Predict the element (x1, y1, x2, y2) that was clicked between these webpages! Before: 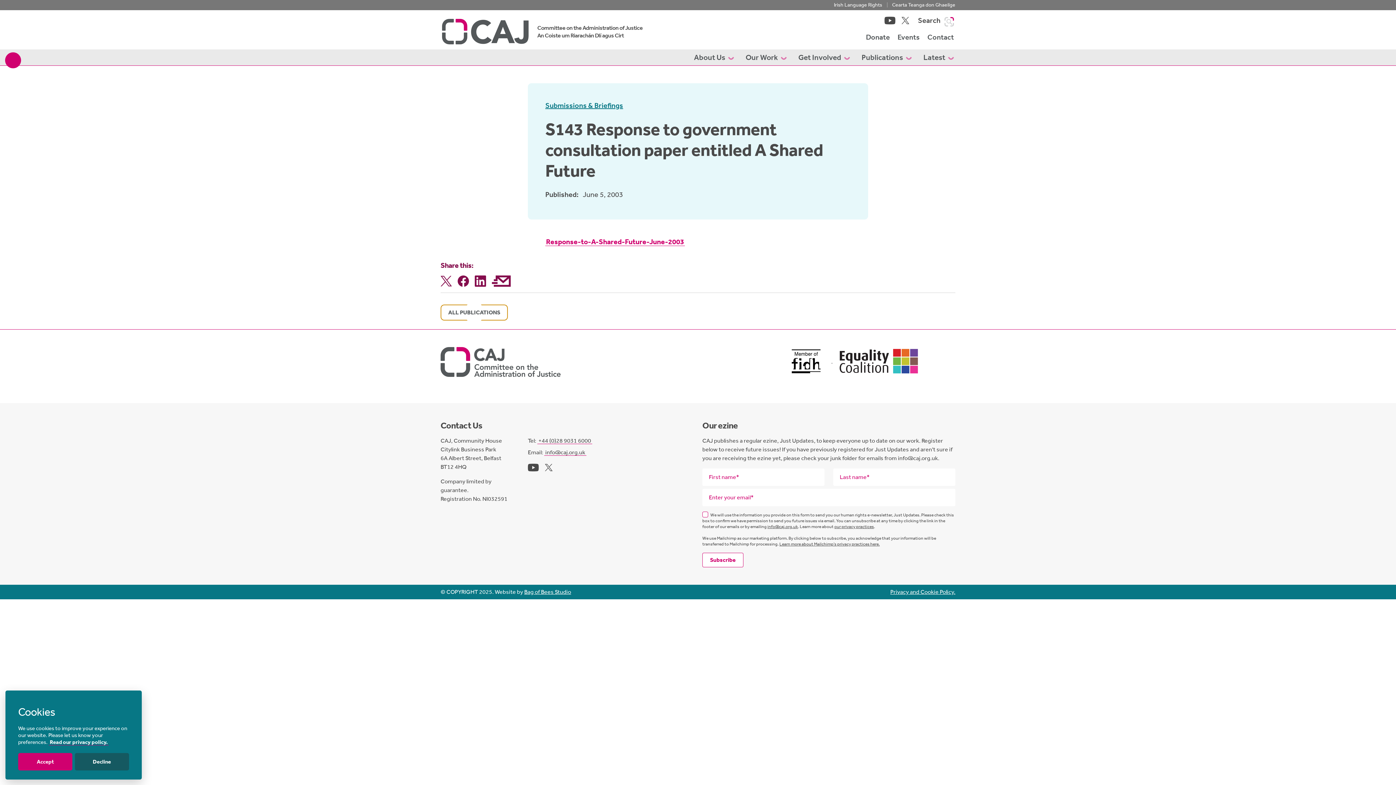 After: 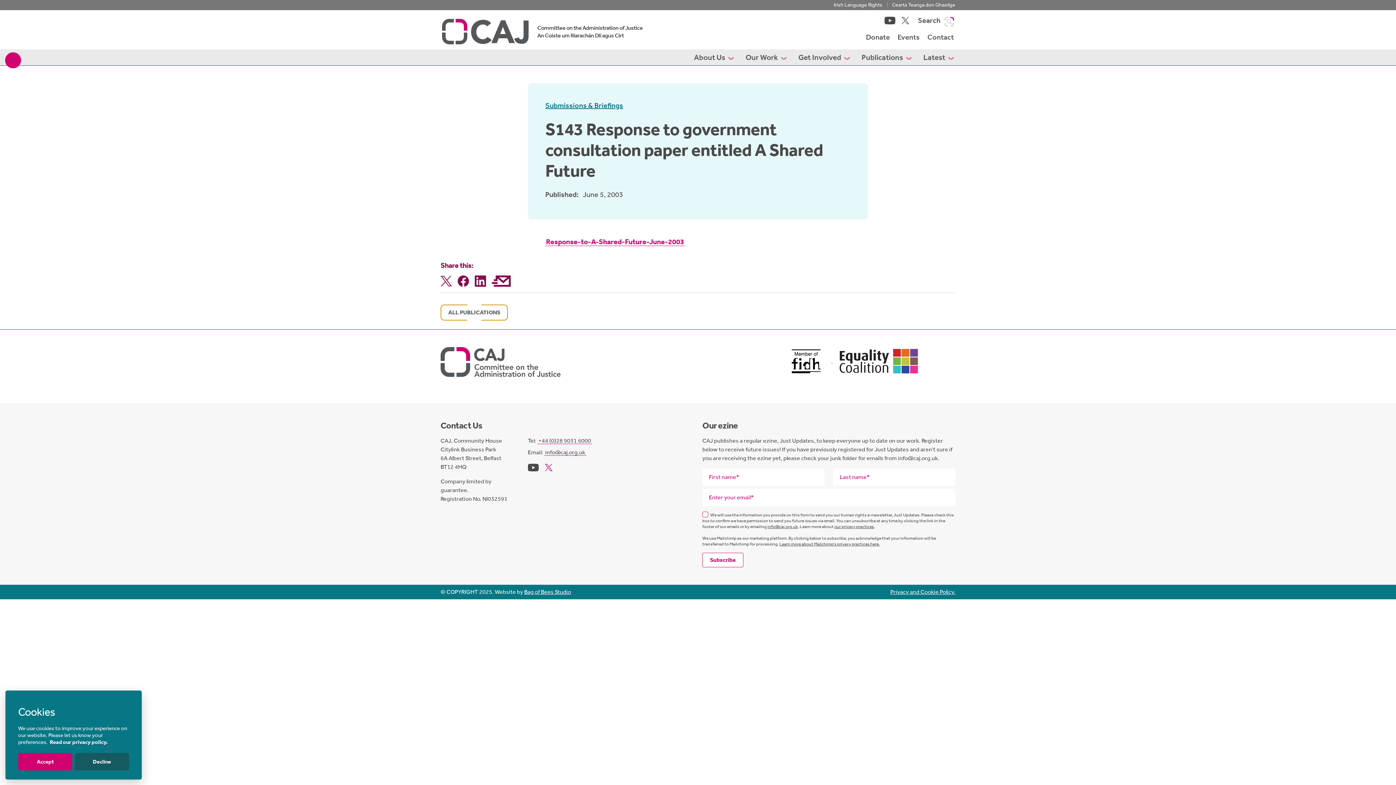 Action: bbox: (545, 463, 552, 470) label: View our Twitter account